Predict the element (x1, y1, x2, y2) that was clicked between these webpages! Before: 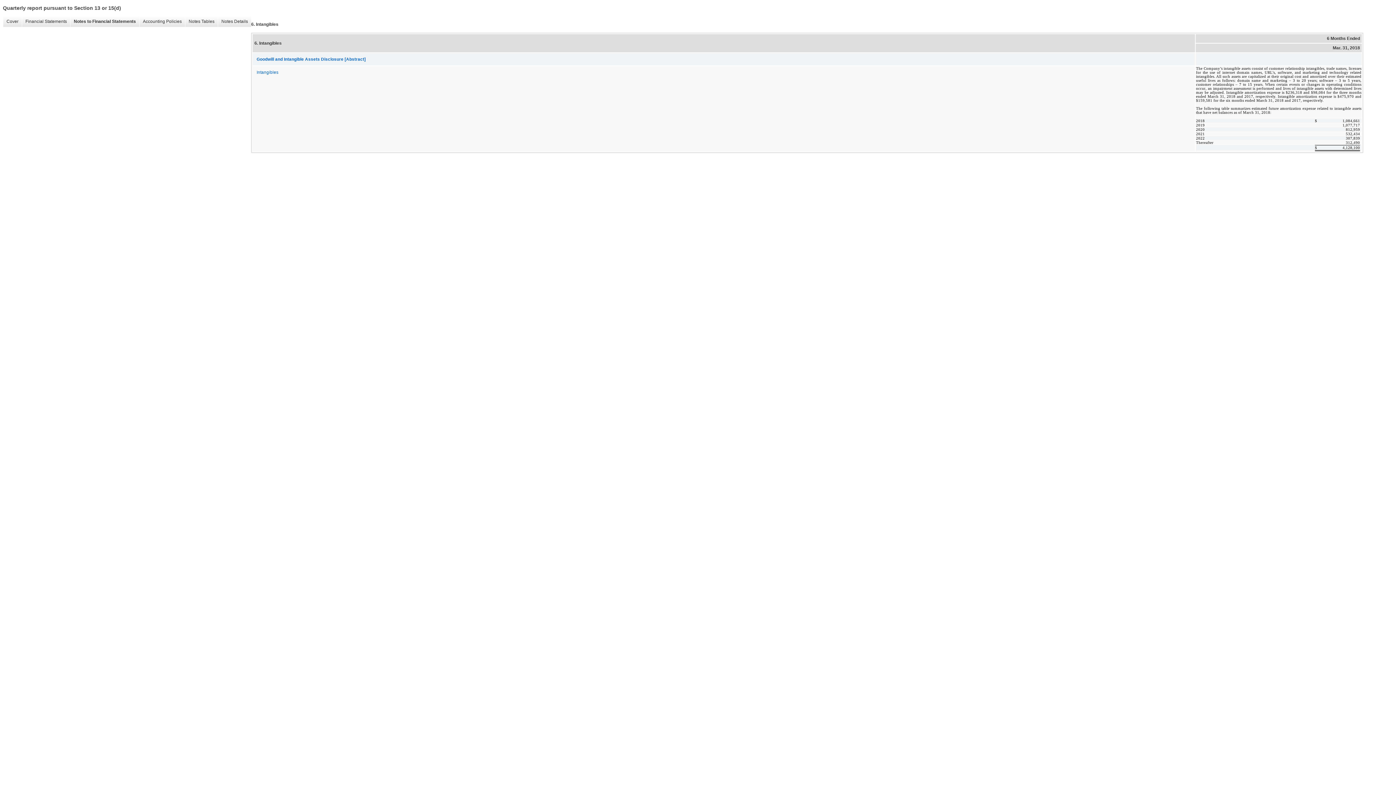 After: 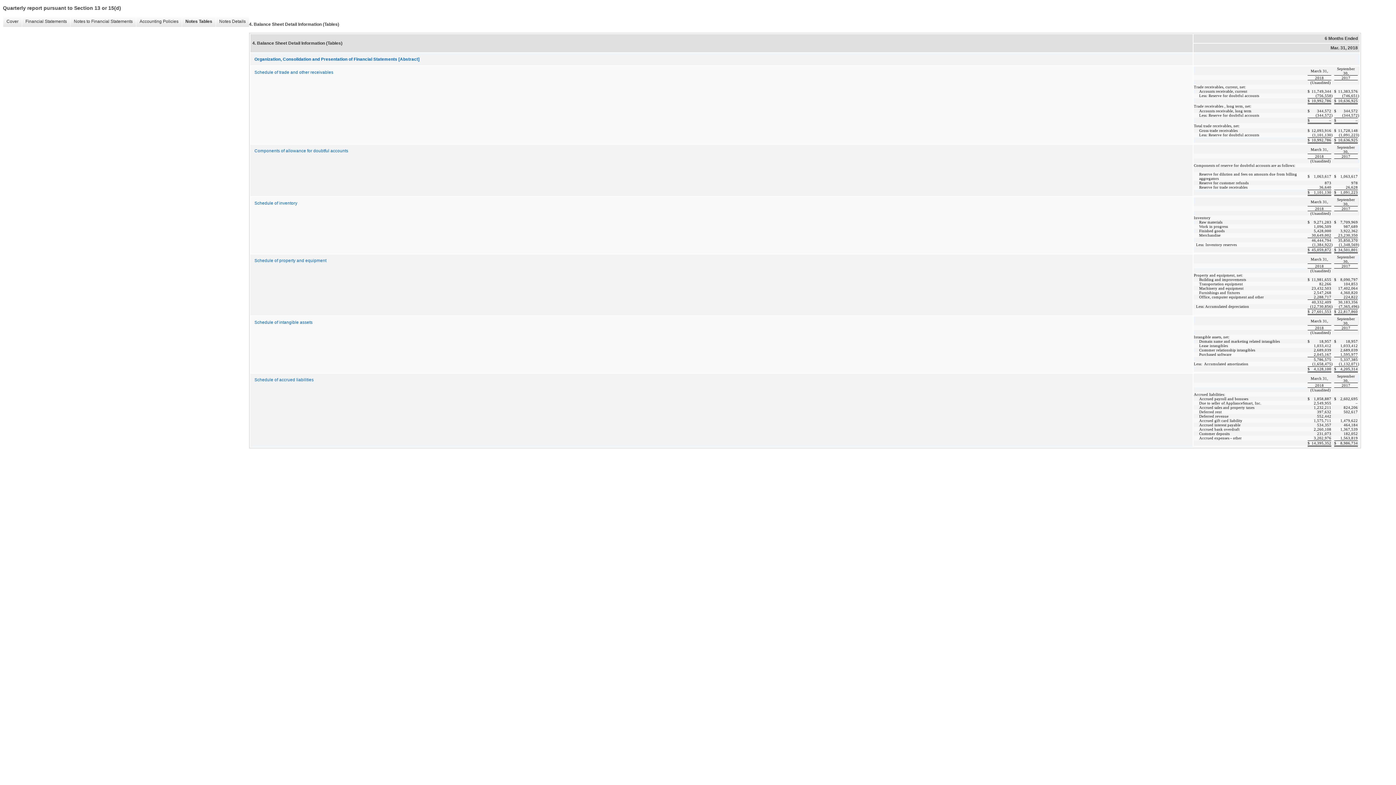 Action: label: Notes Tables
� bbox: (185, 16, 217, 26)